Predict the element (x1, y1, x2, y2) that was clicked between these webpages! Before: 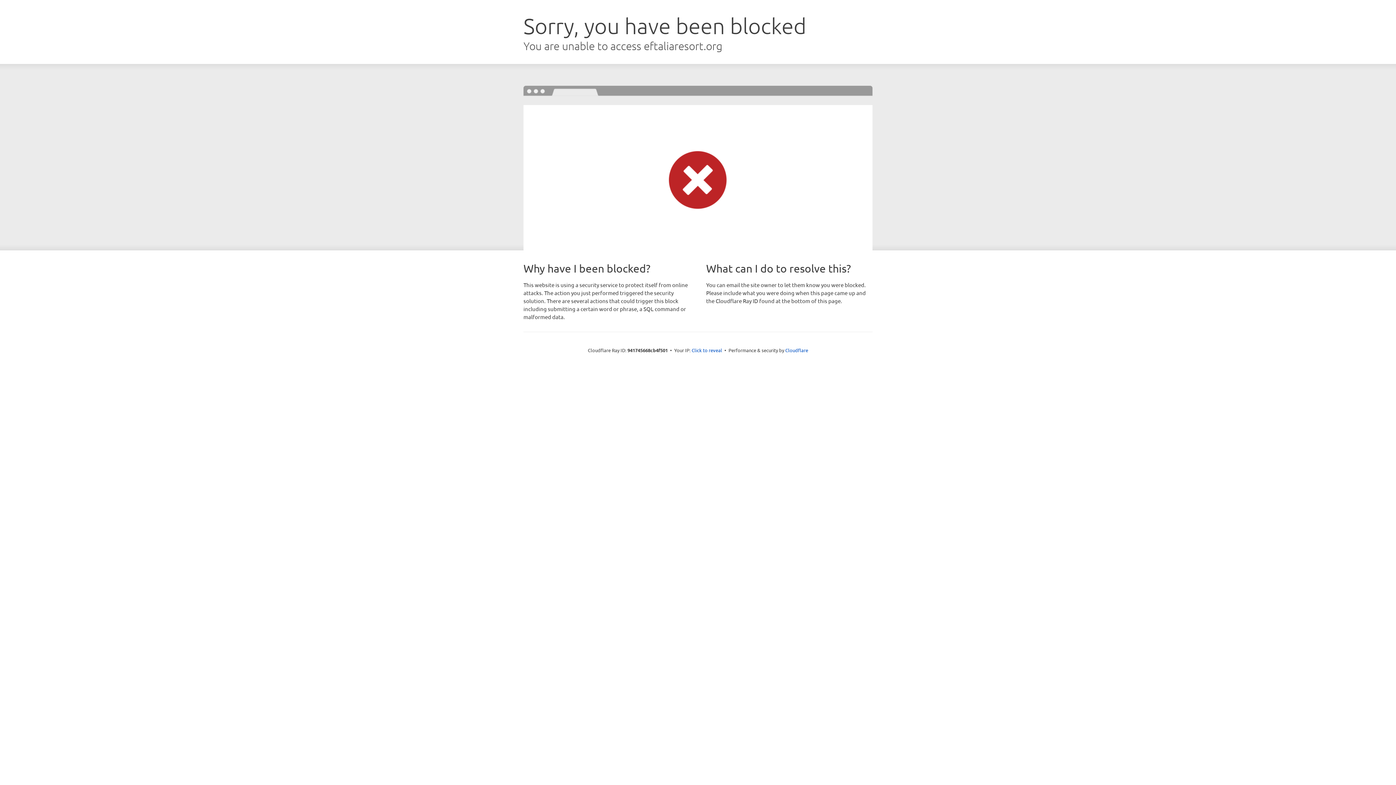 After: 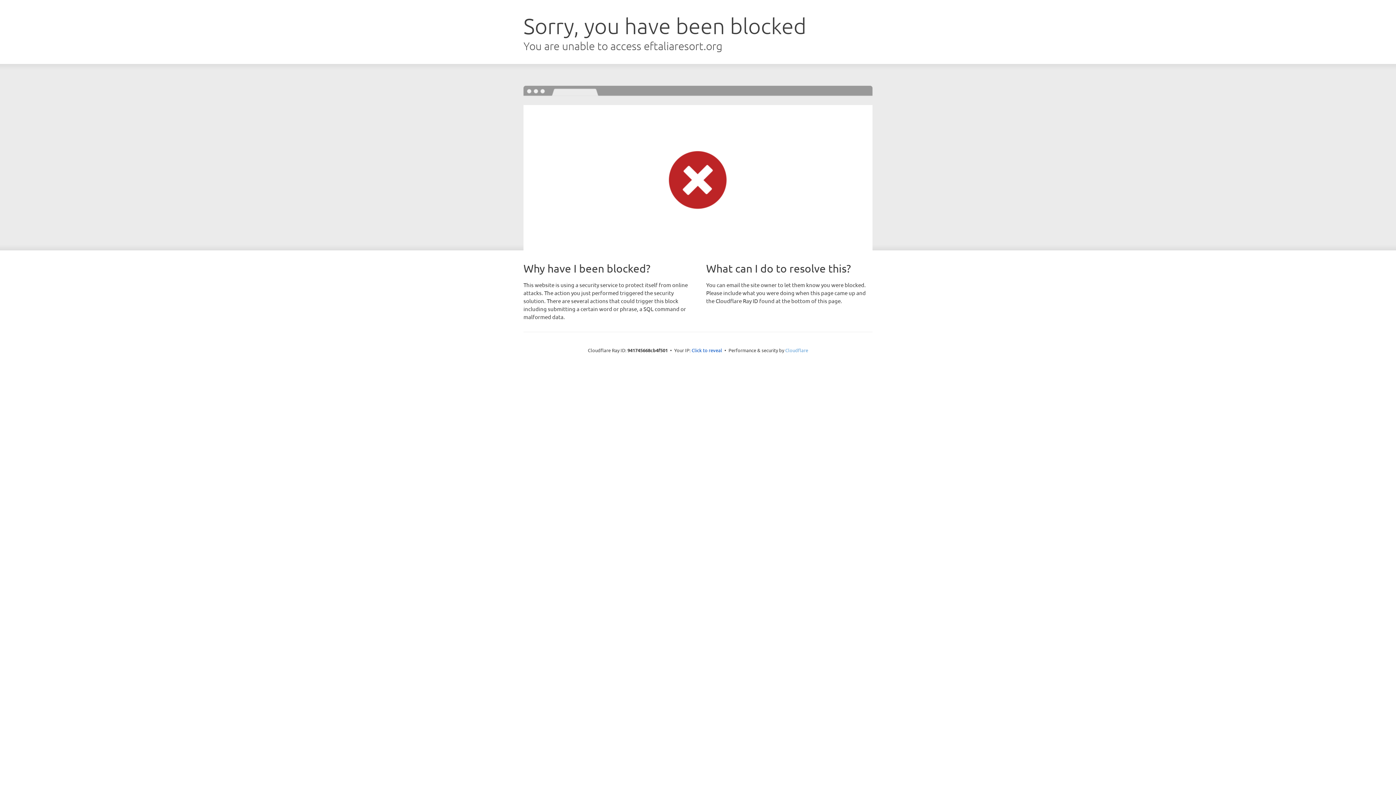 Action: label: Cloudflare bbox: (785, 347, 808, 353)